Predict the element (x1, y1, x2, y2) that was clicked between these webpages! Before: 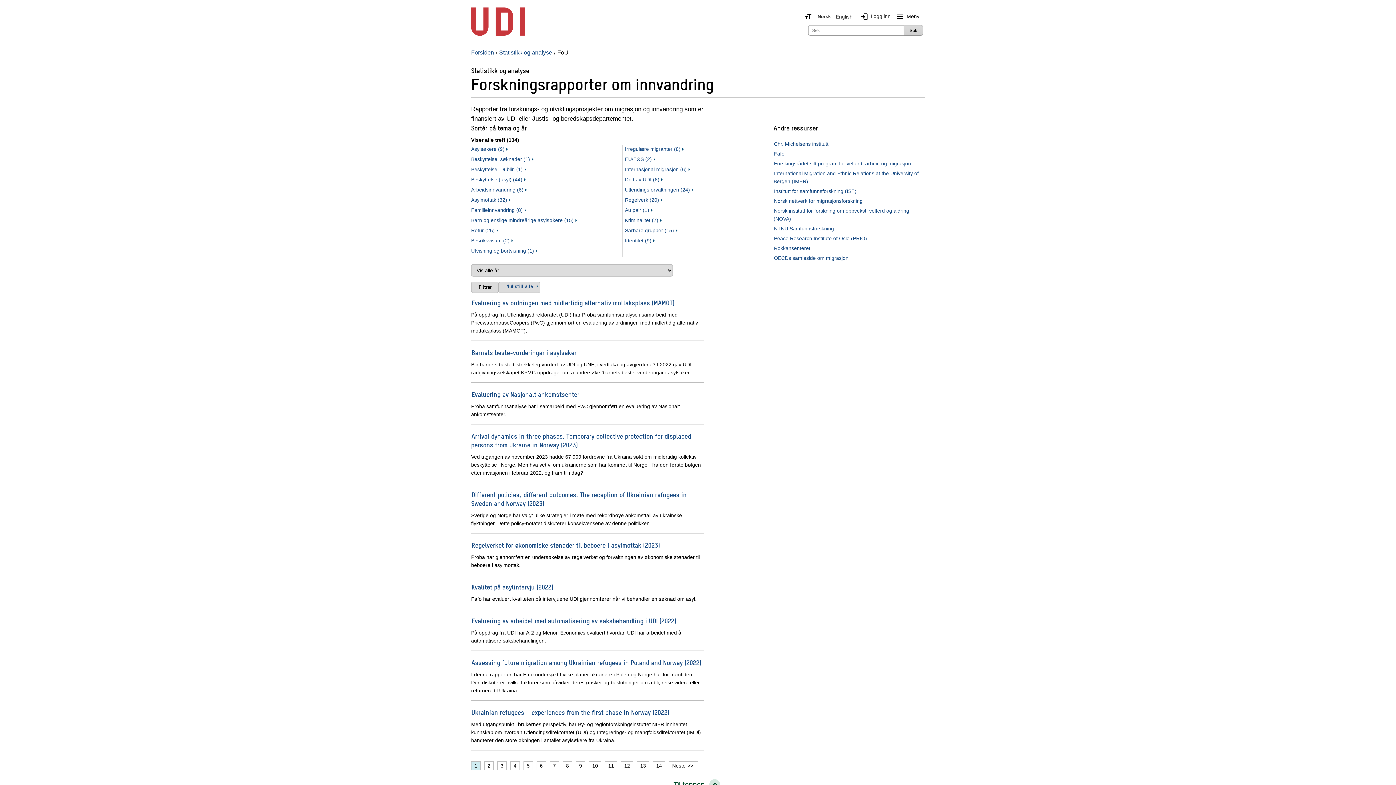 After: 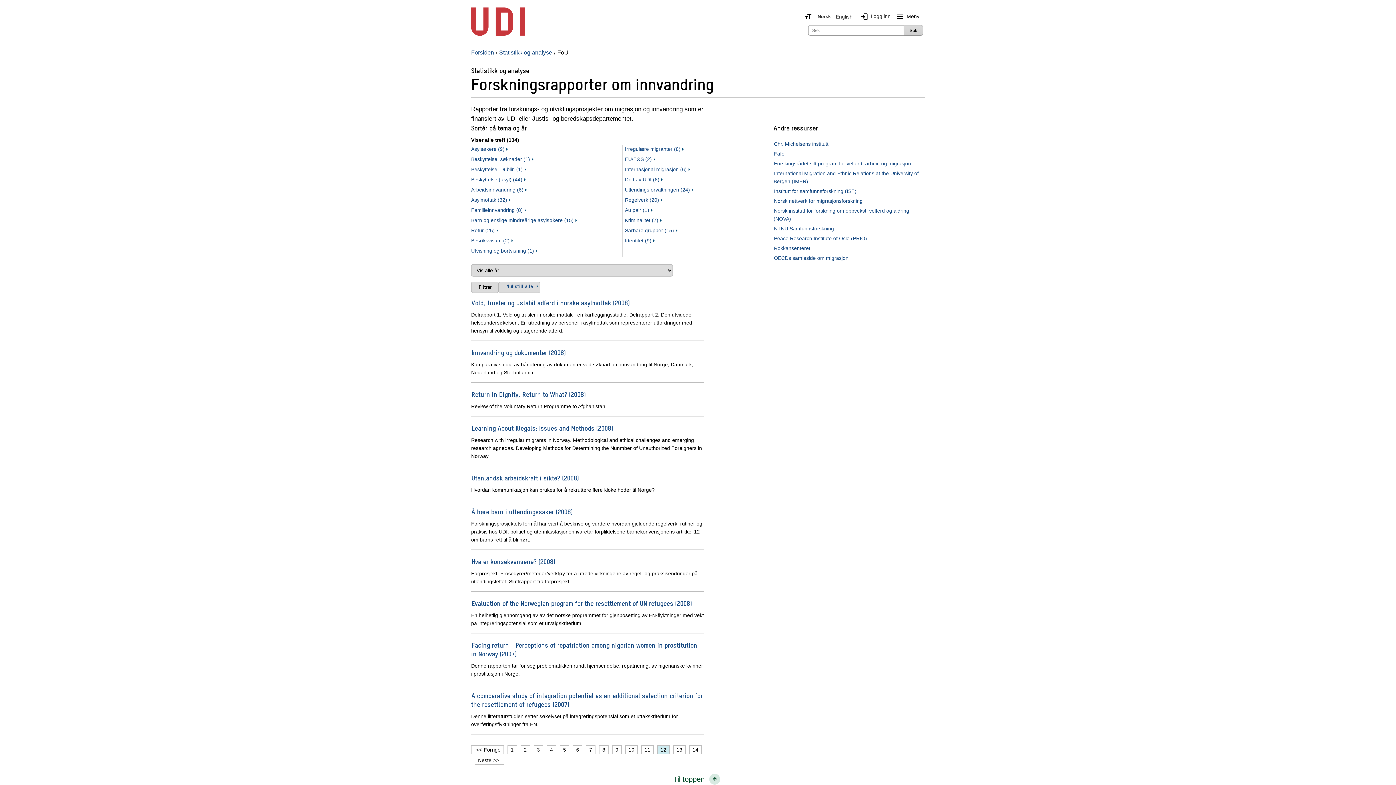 Action: bbox: (621, 762, 633, 770) label: 12